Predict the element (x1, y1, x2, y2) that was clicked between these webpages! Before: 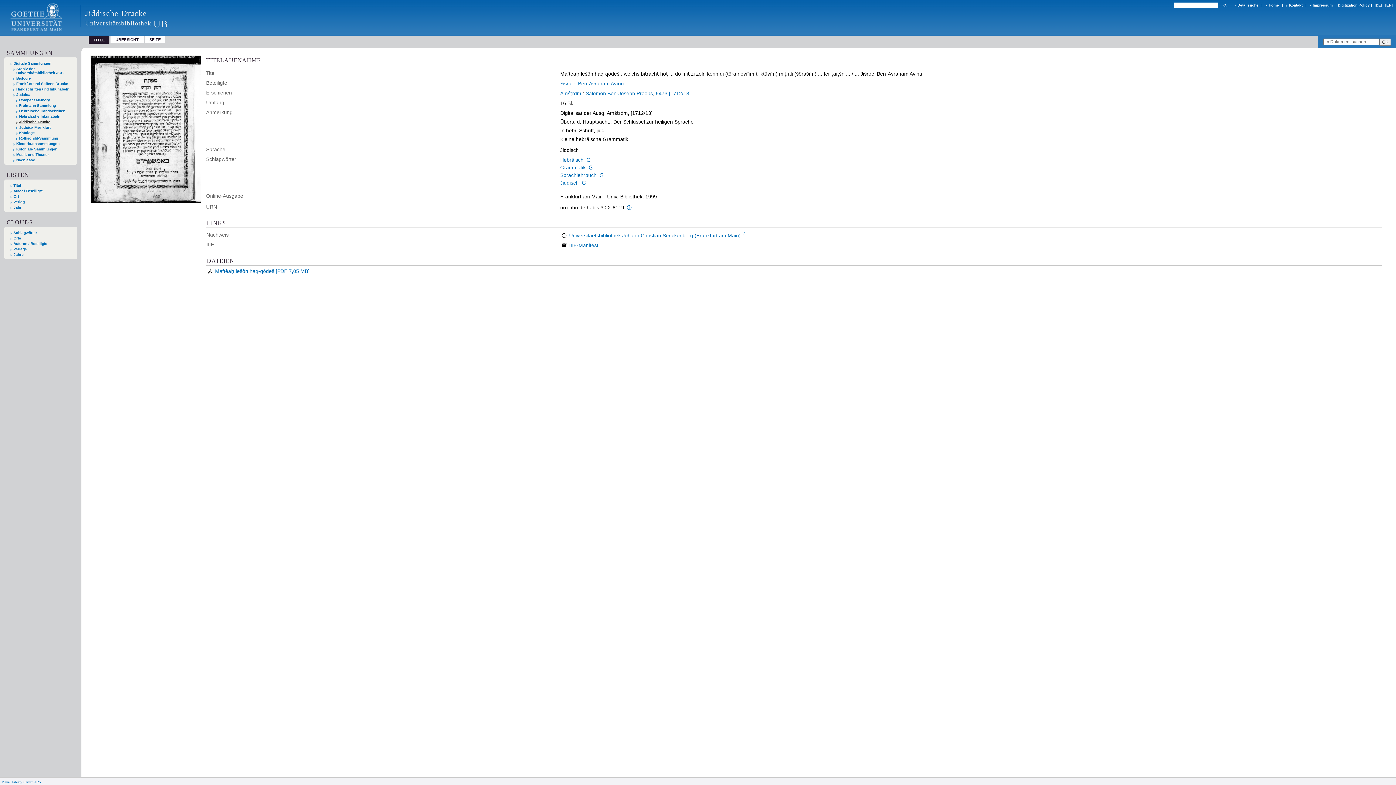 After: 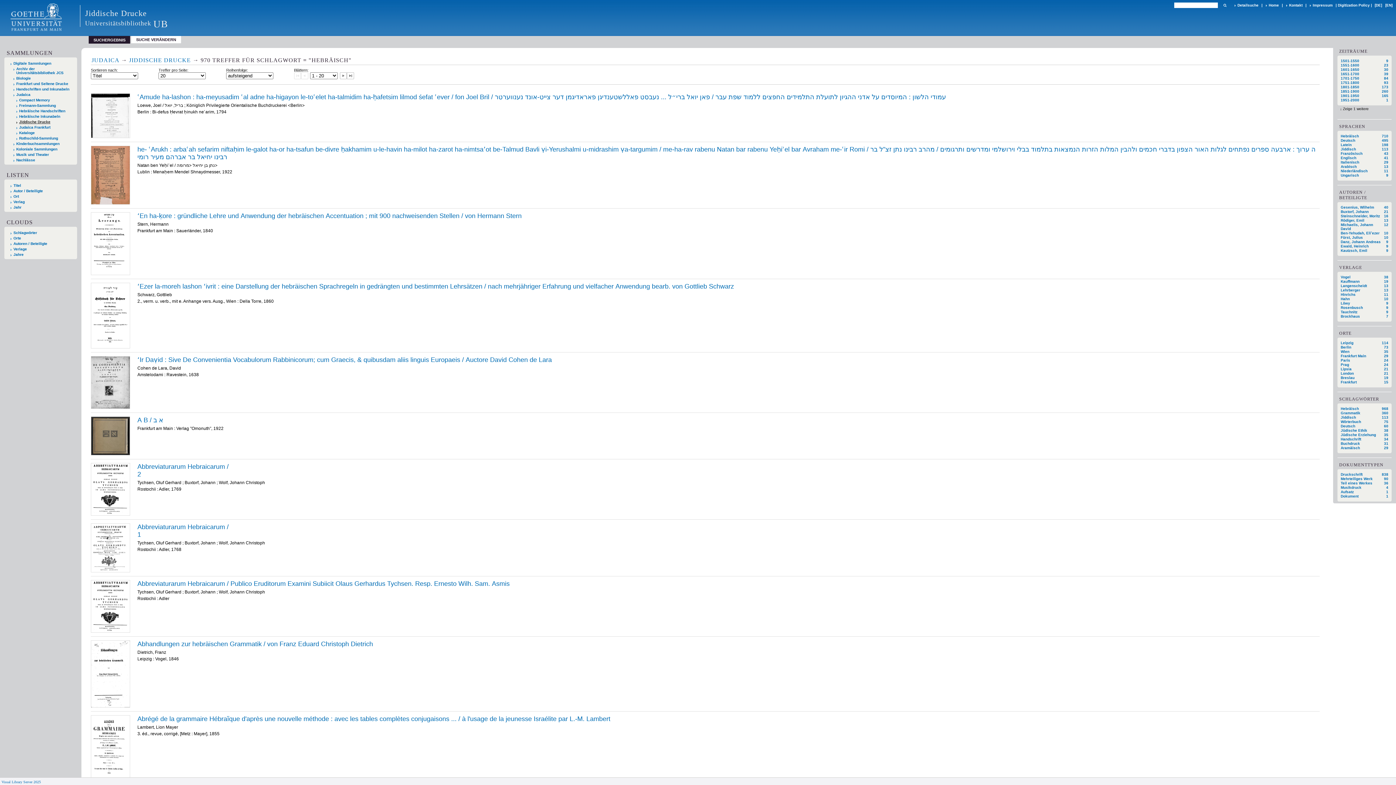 Action: label: Hebräisch bbox: (560, 157, 583, 162)